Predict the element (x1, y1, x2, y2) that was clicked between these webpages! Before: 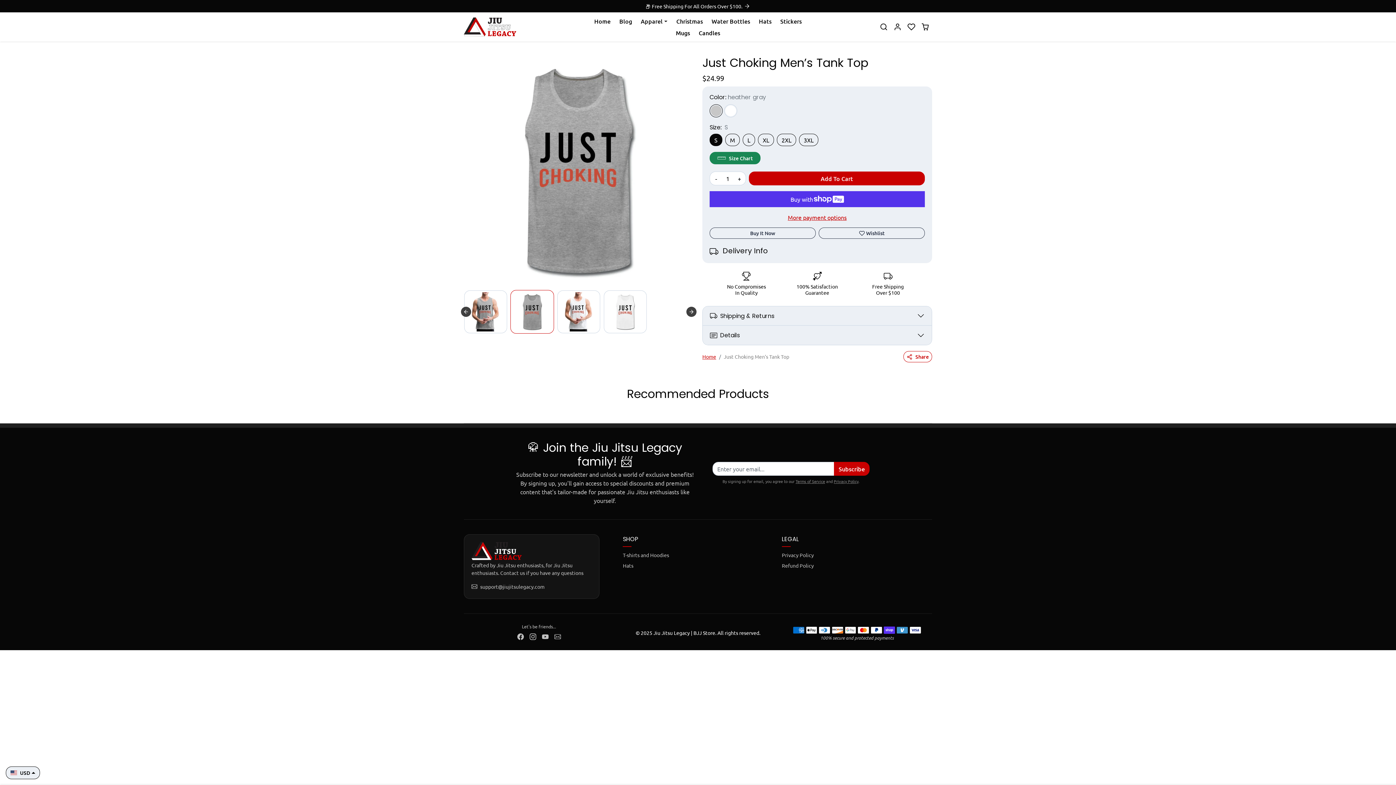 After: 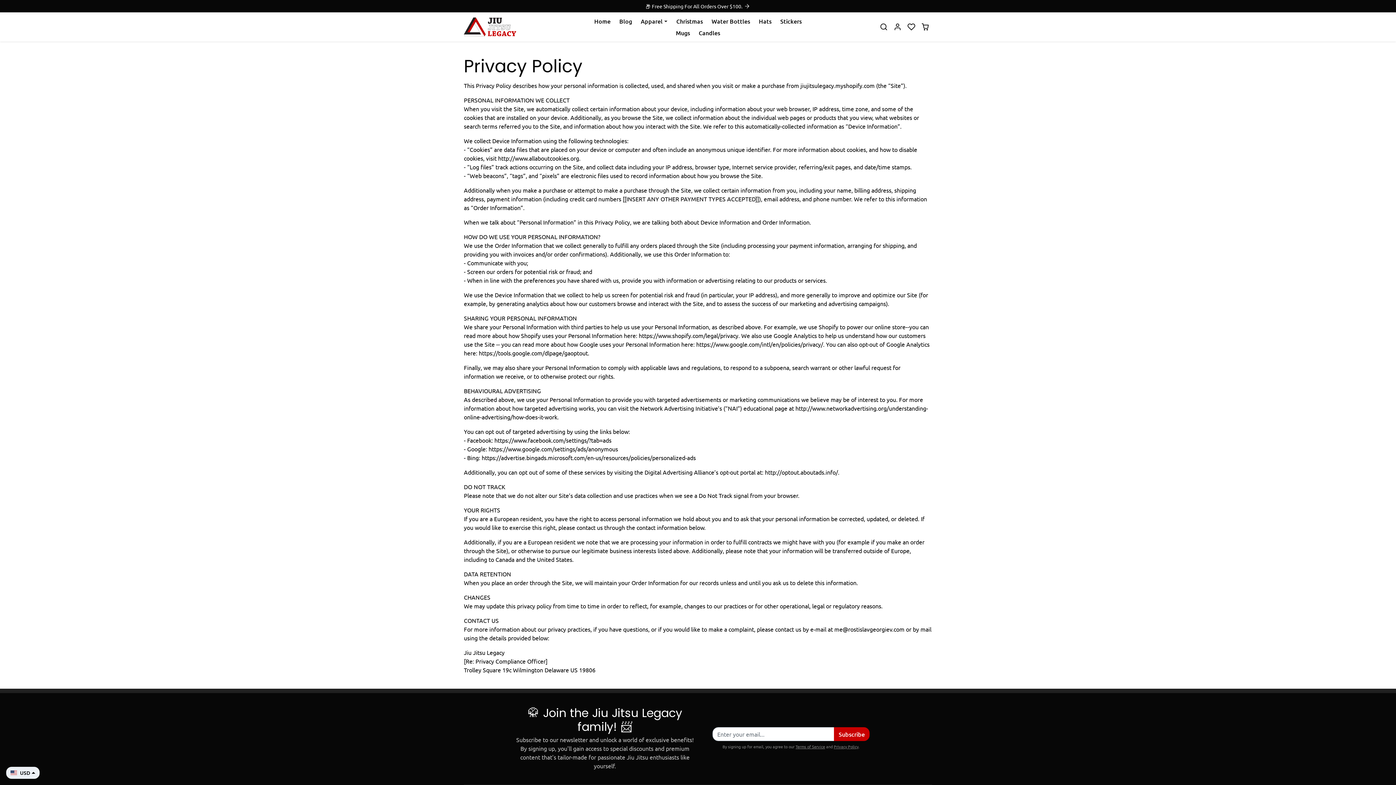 Action: bbox: (782, 550, 932, 560) label: Privacy Policy